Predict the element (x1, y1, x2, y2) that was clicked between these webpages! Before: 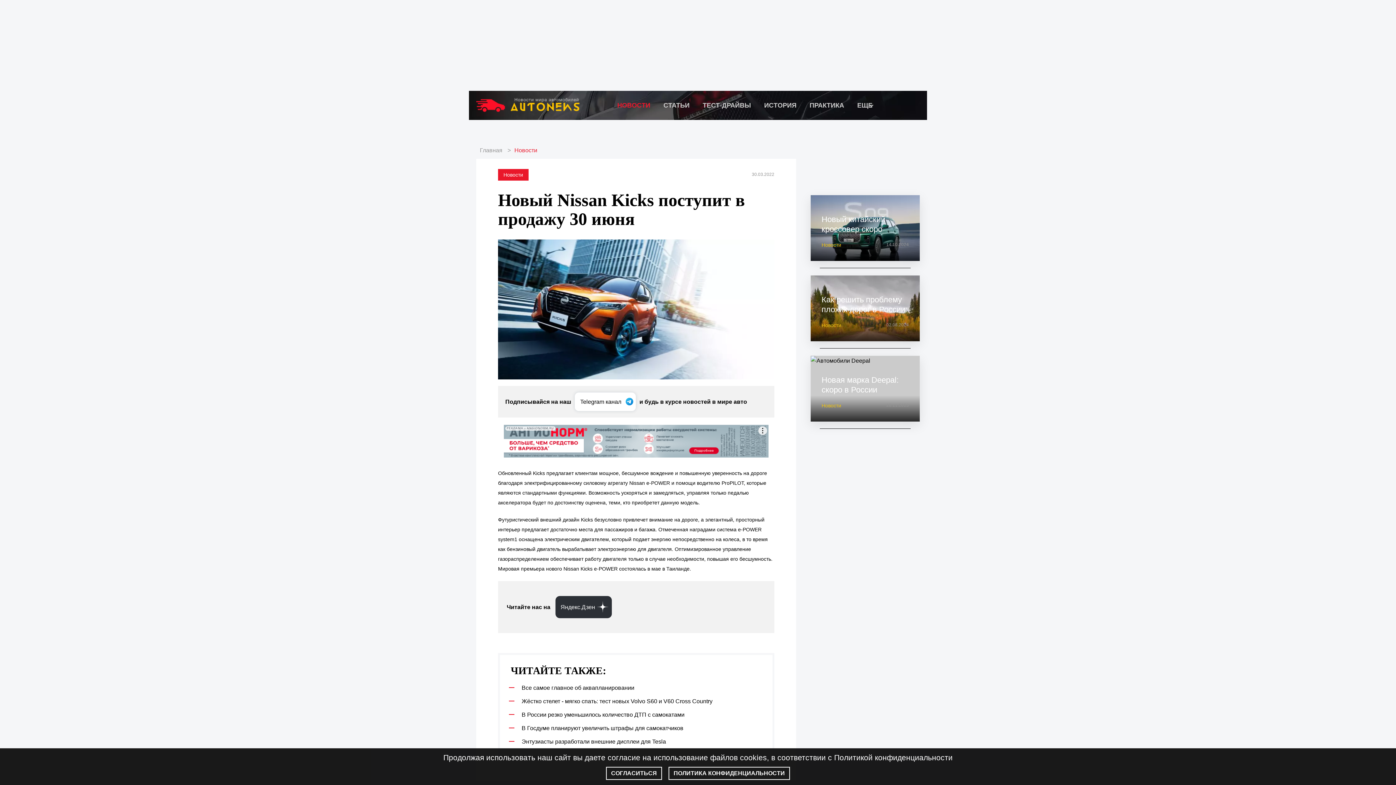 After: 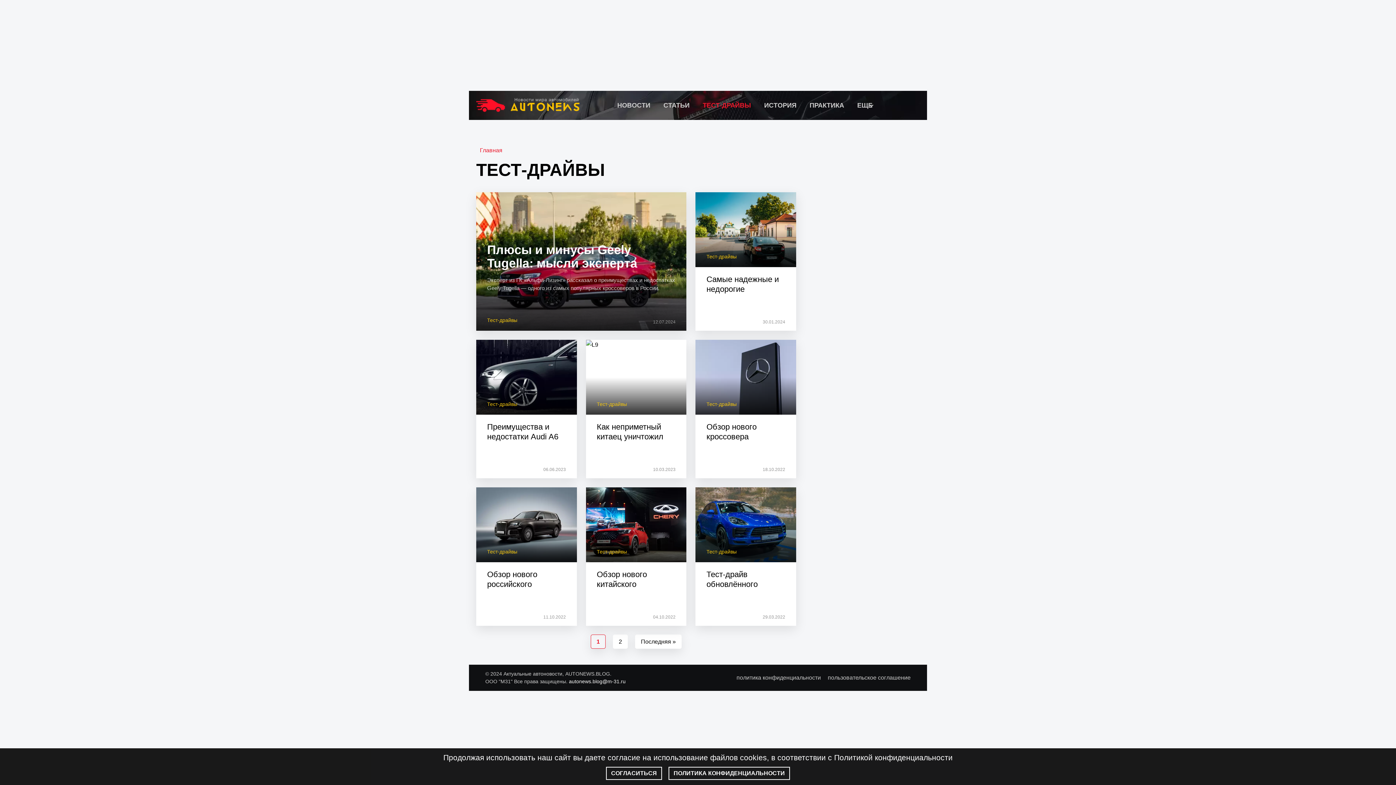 Action: label: ТЕСТ-ДРАЙВЫ bbox: (696, 97, 757, 113)